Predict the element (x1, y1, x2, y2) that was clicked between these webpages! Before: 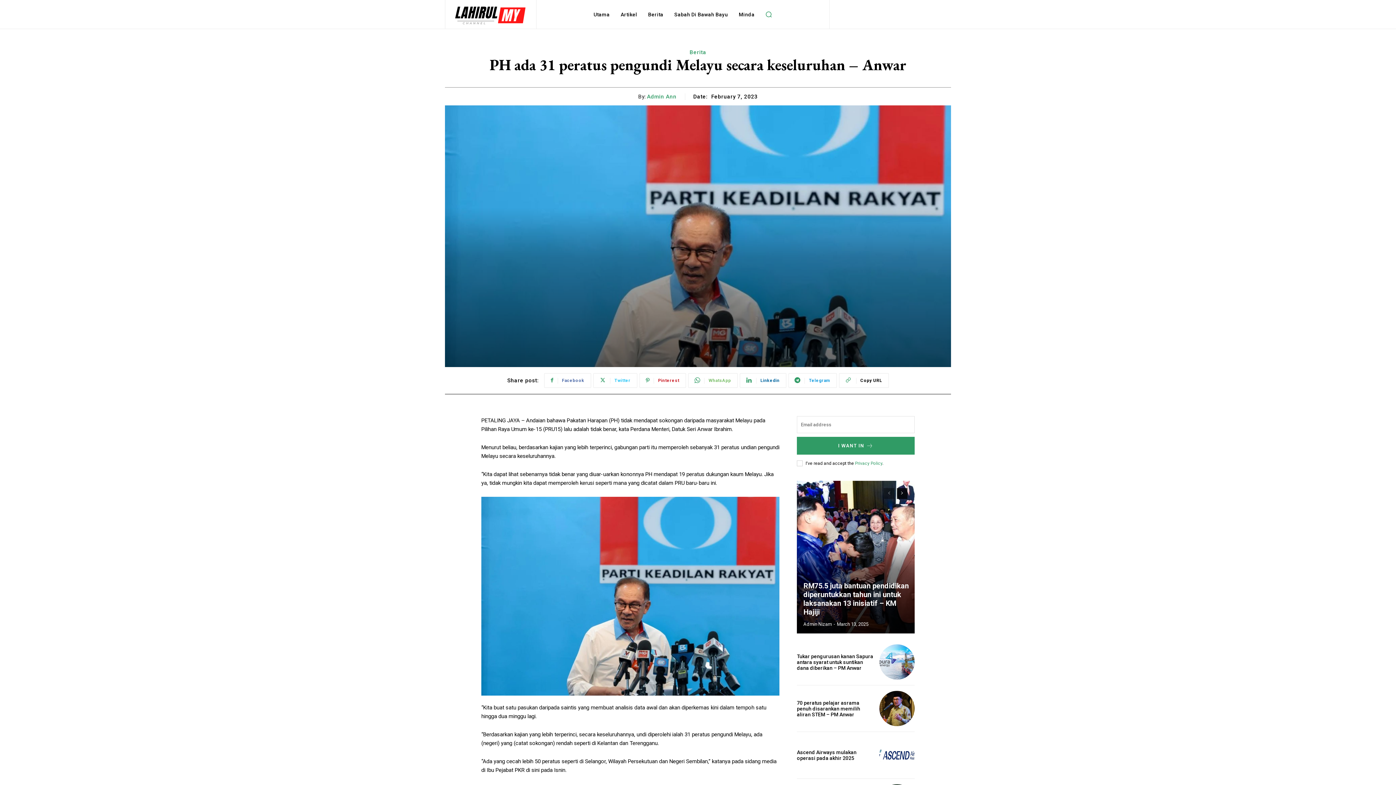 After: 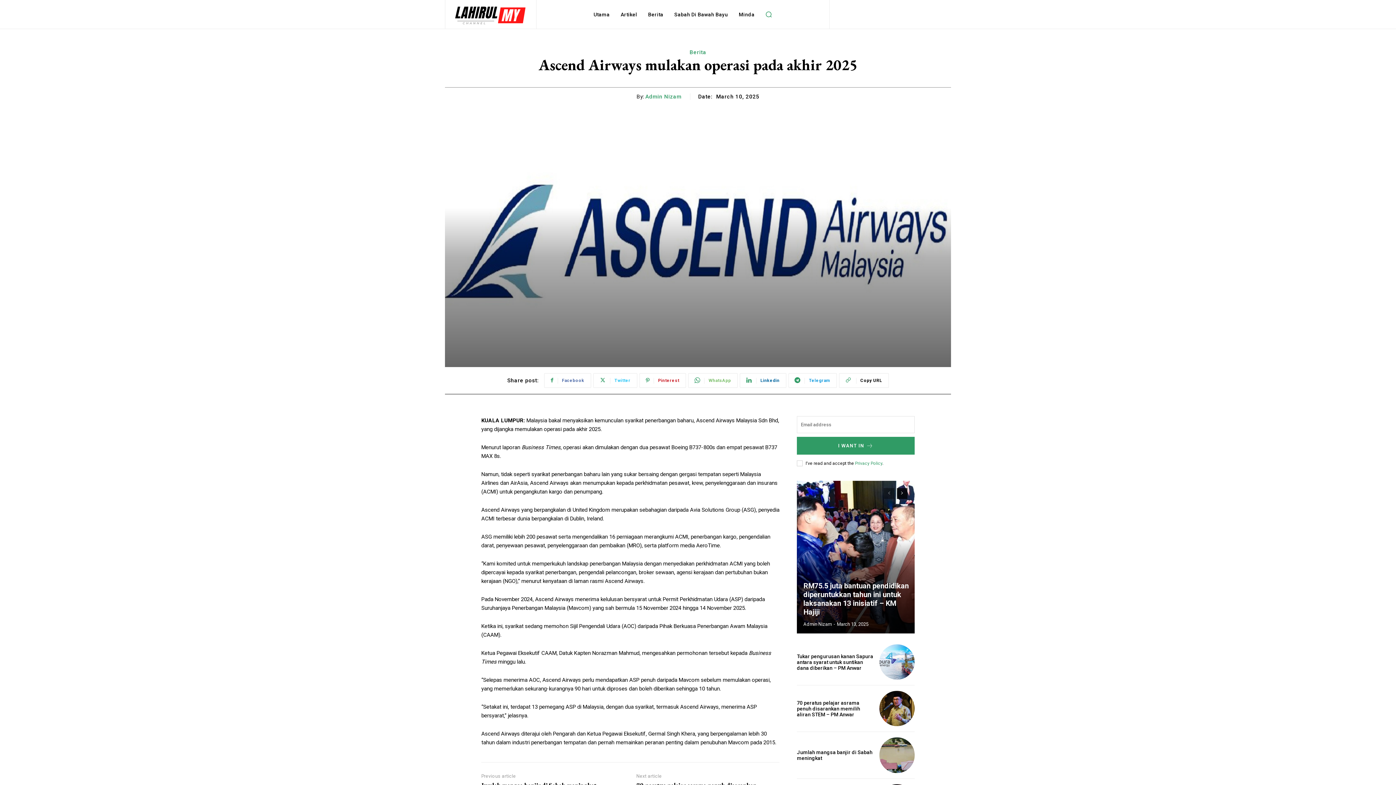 Action: bbox: (879, 737, 914, 773)